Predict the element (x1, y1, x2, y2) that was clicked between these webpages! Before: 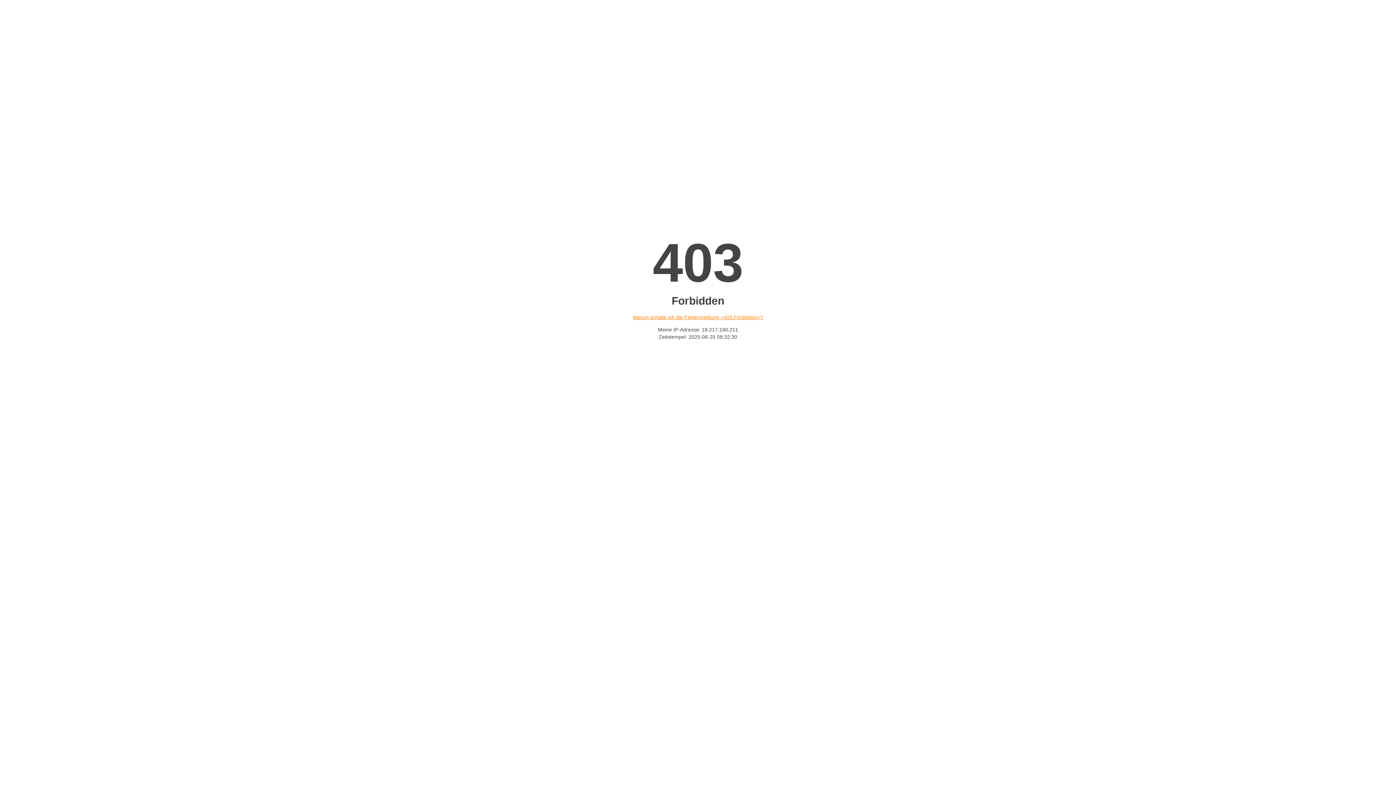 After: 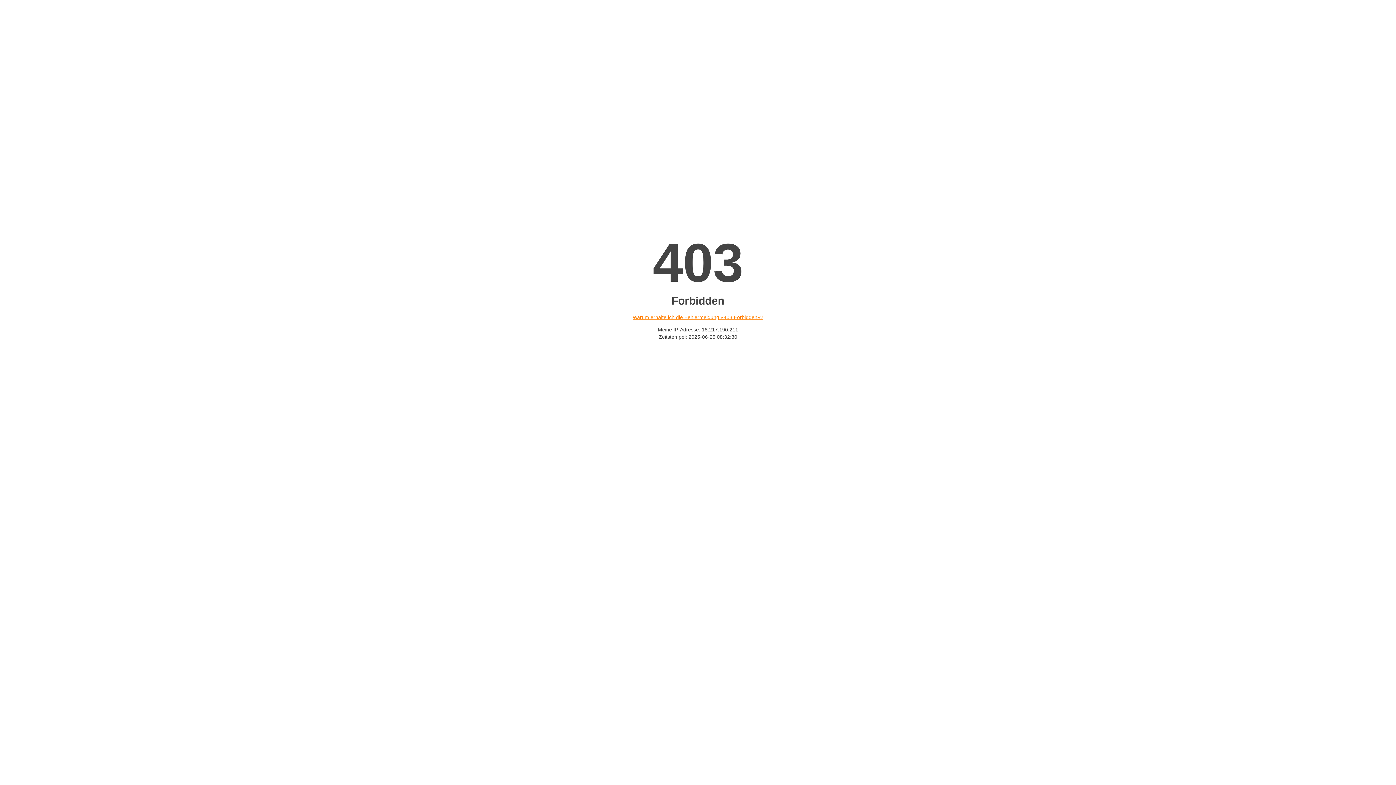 Action: label: Warum erhalte ich die Fehlermeldung «403 Forbidden»? bbox: (632, 314, 763, 320)